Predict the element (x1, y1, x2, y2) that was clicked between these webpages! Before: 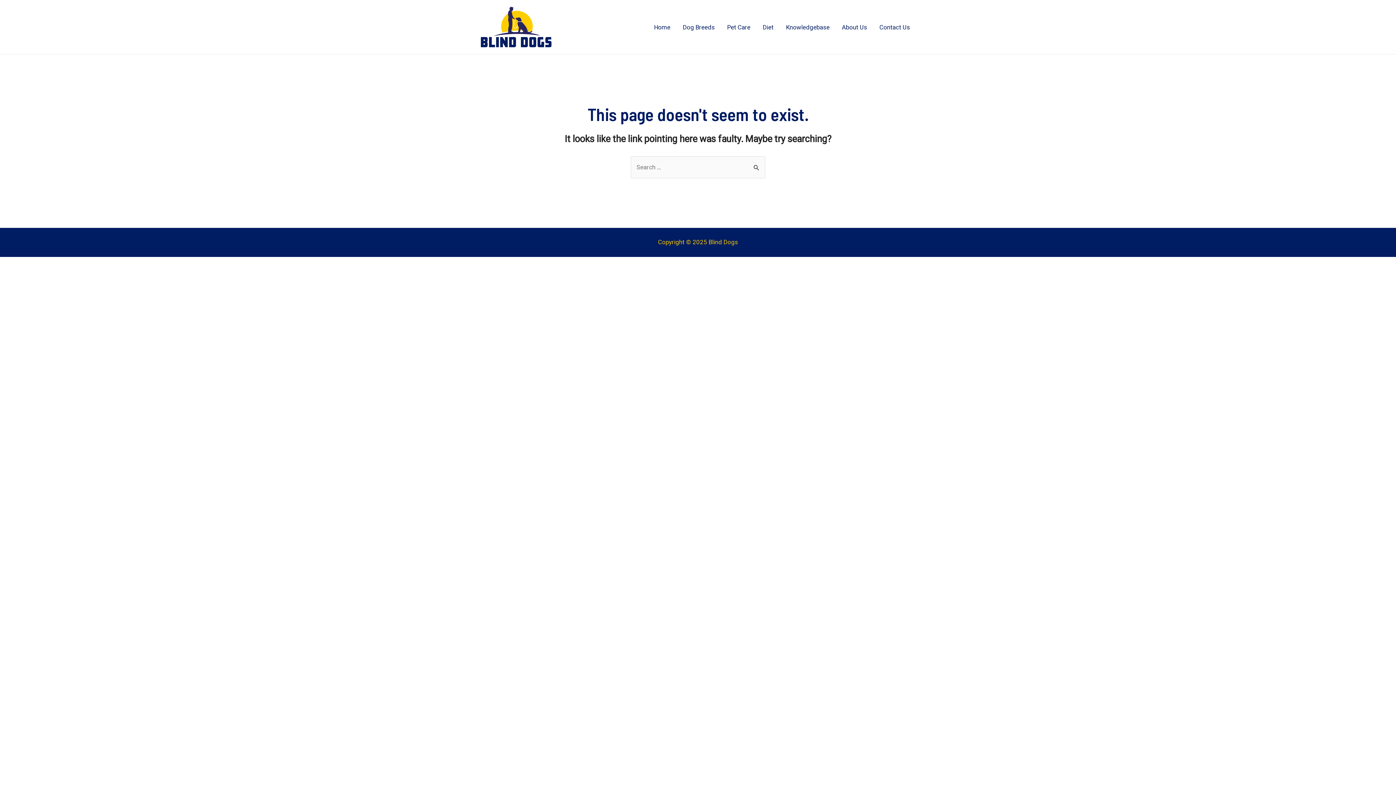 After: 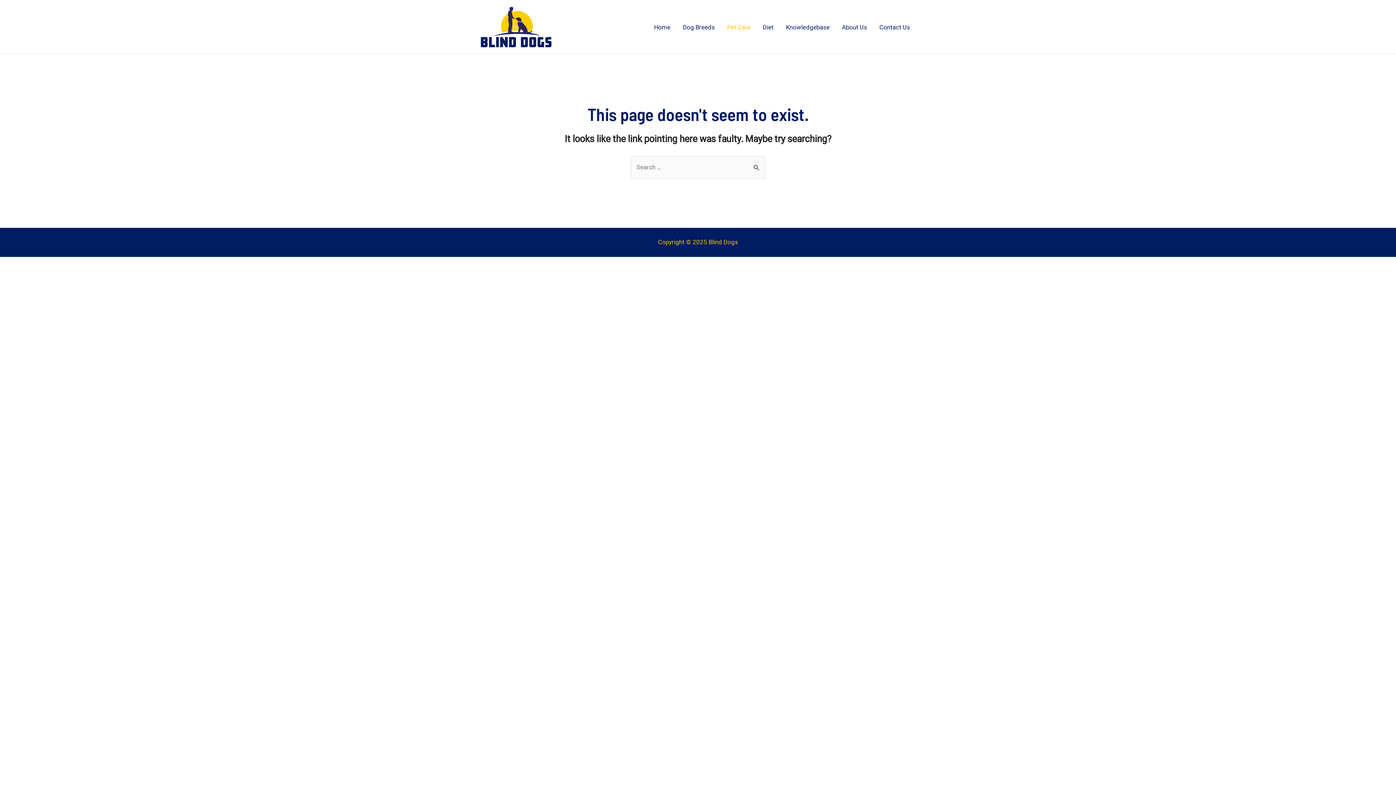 Action: label: Pet Care bbox: (721, 14, 756, 39)